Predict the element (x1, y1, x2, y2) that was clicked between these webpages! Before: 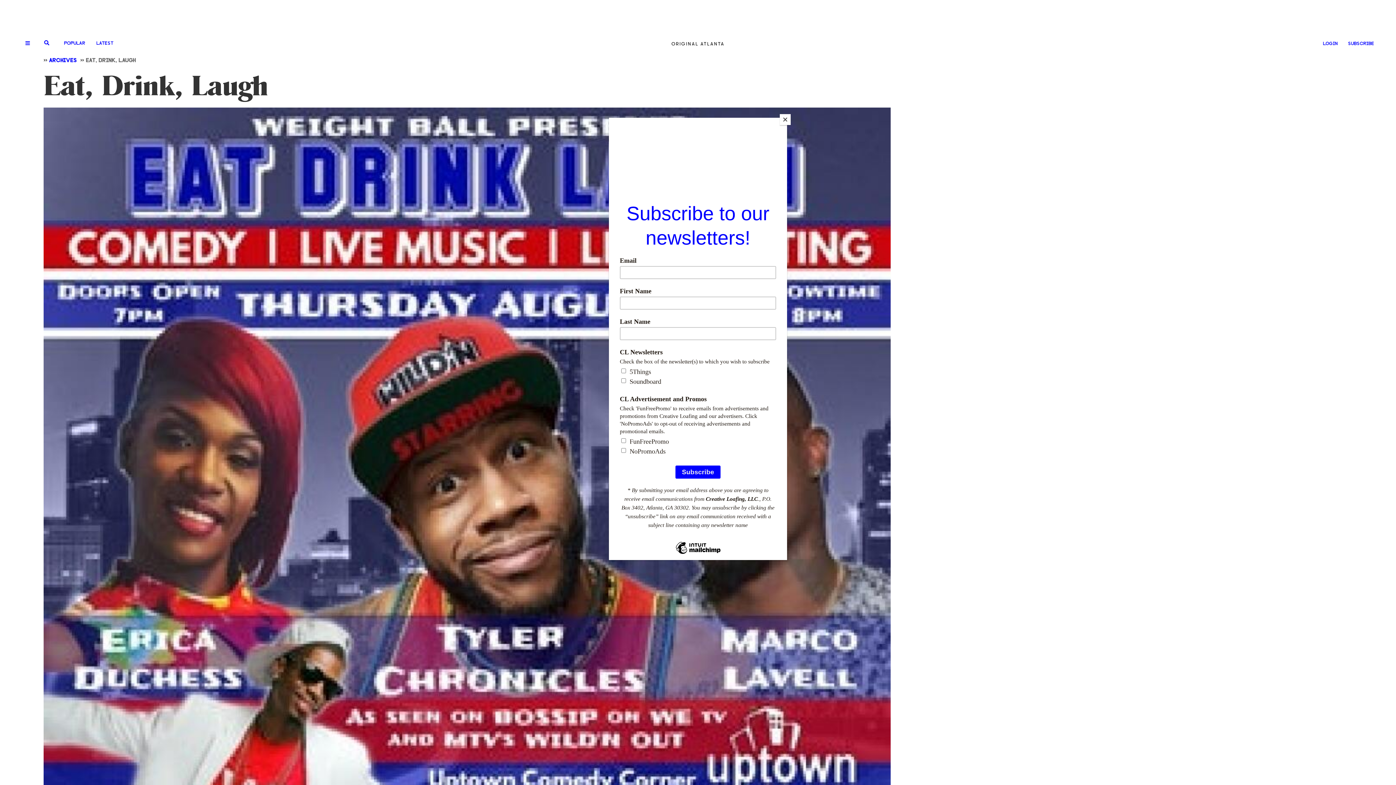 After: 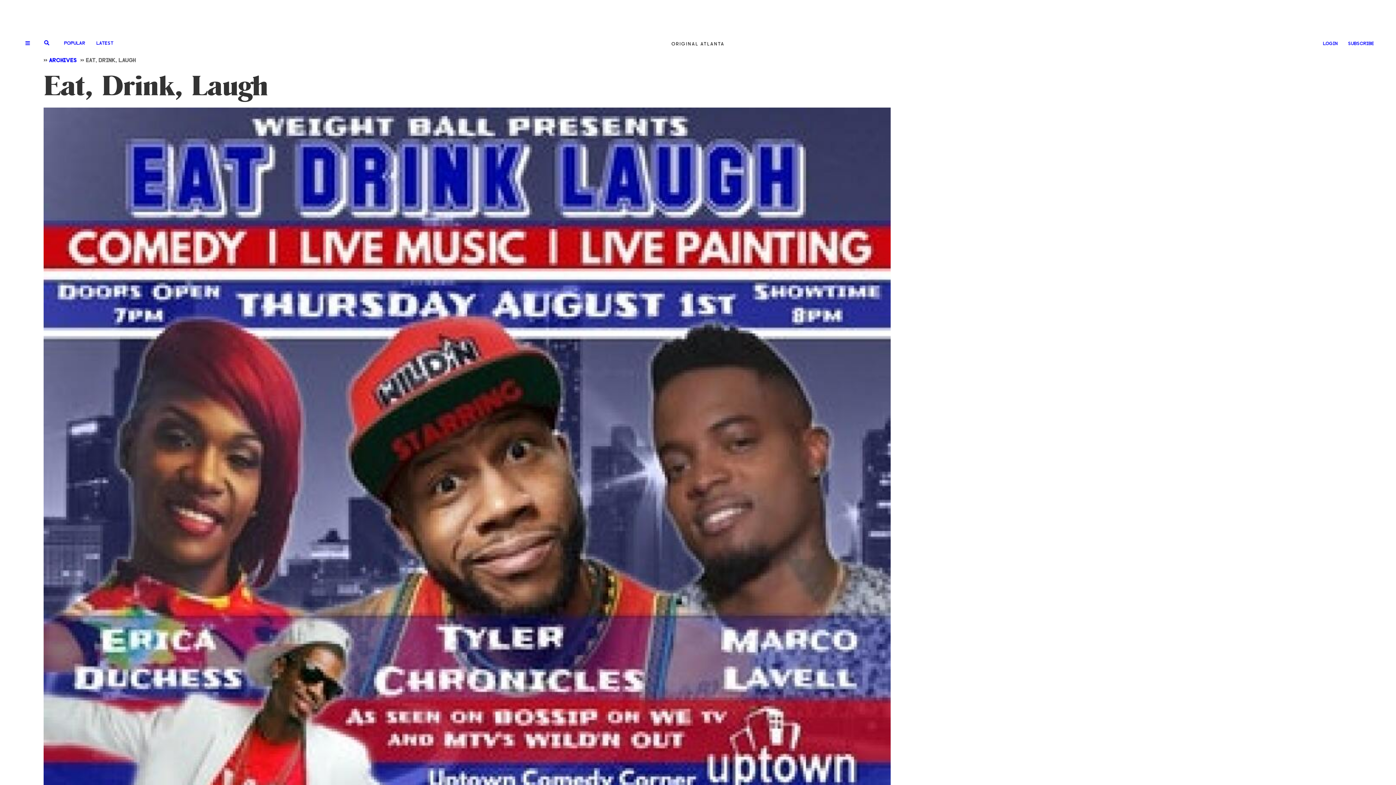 Action: label: Close bbox: (780, 114, 790, 125)